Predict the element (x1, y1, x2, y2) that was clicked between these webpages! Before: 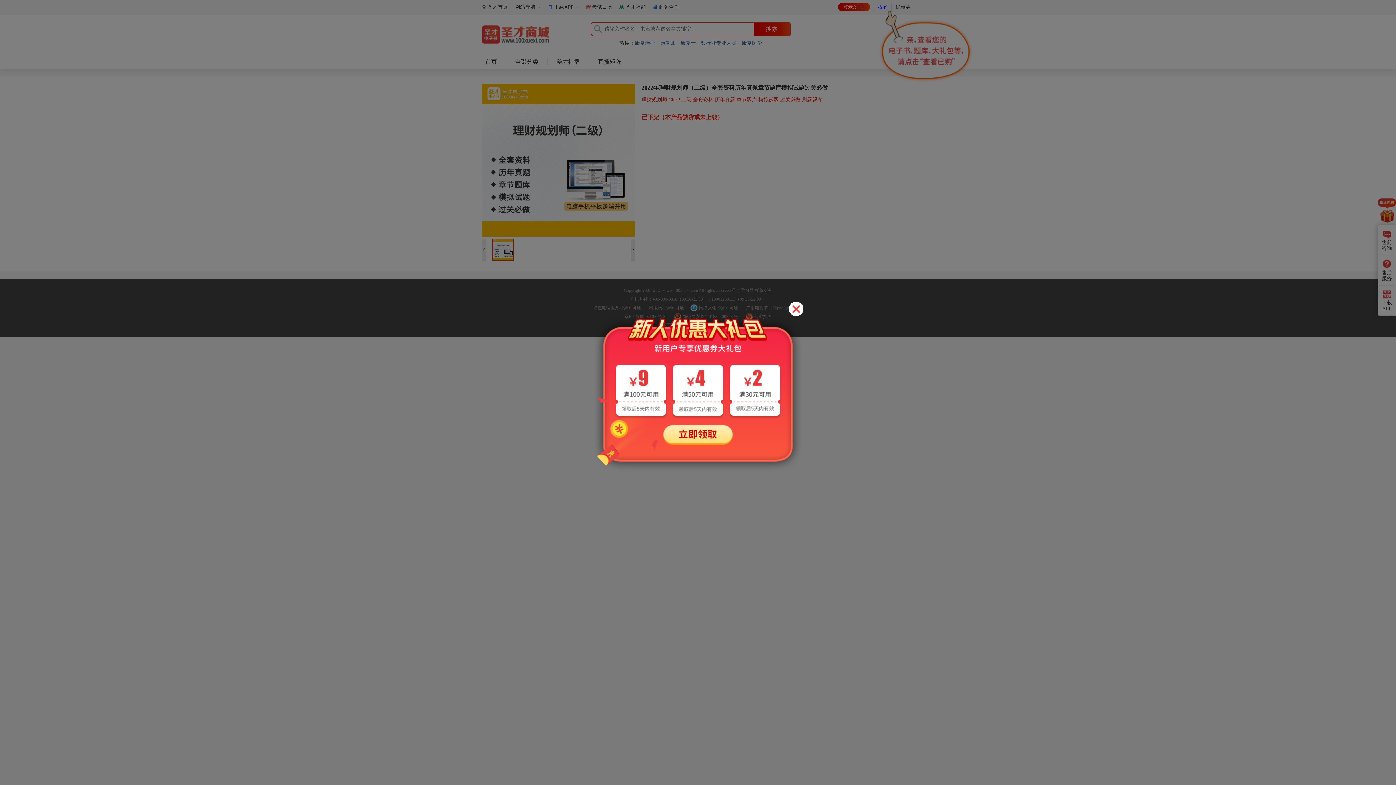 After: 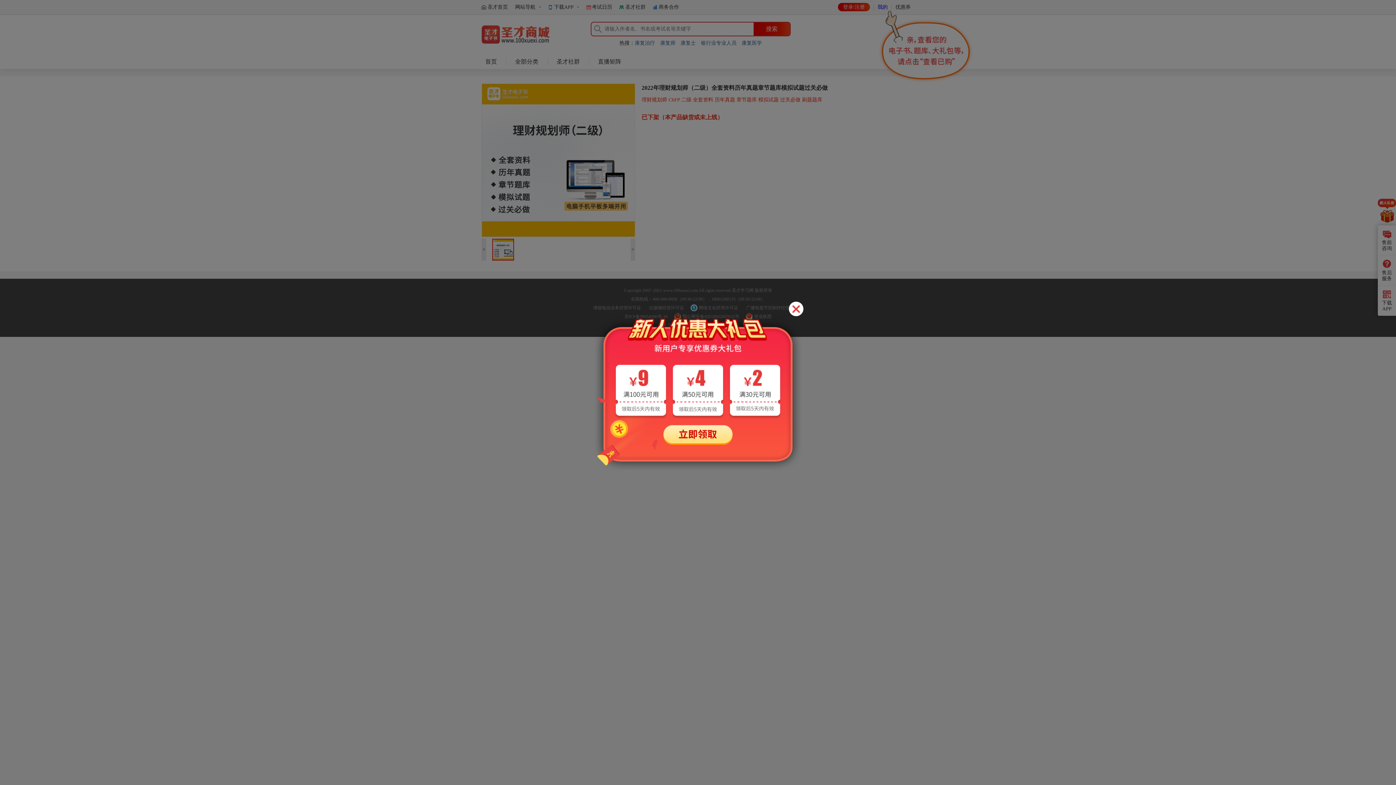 Action: bbox: (592, 302, 803, 308)